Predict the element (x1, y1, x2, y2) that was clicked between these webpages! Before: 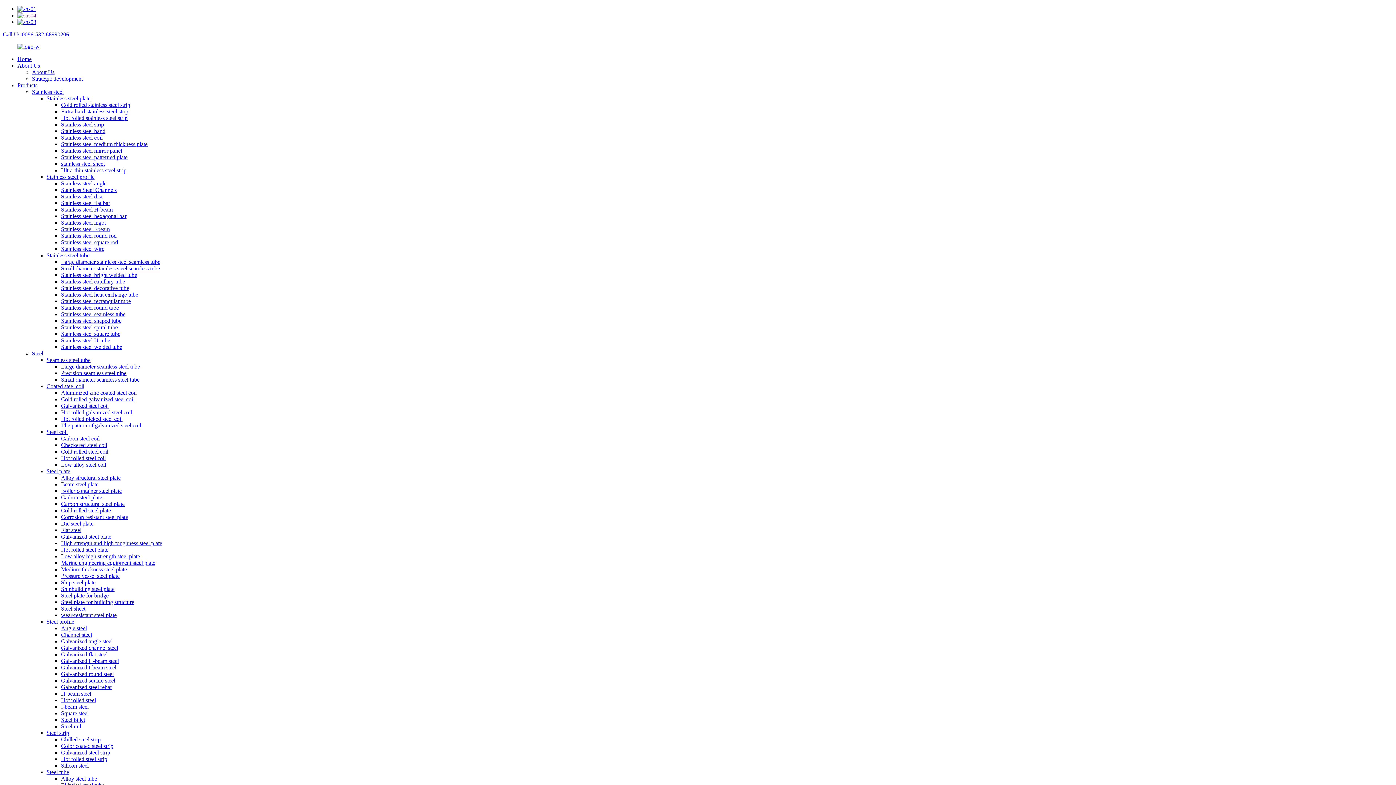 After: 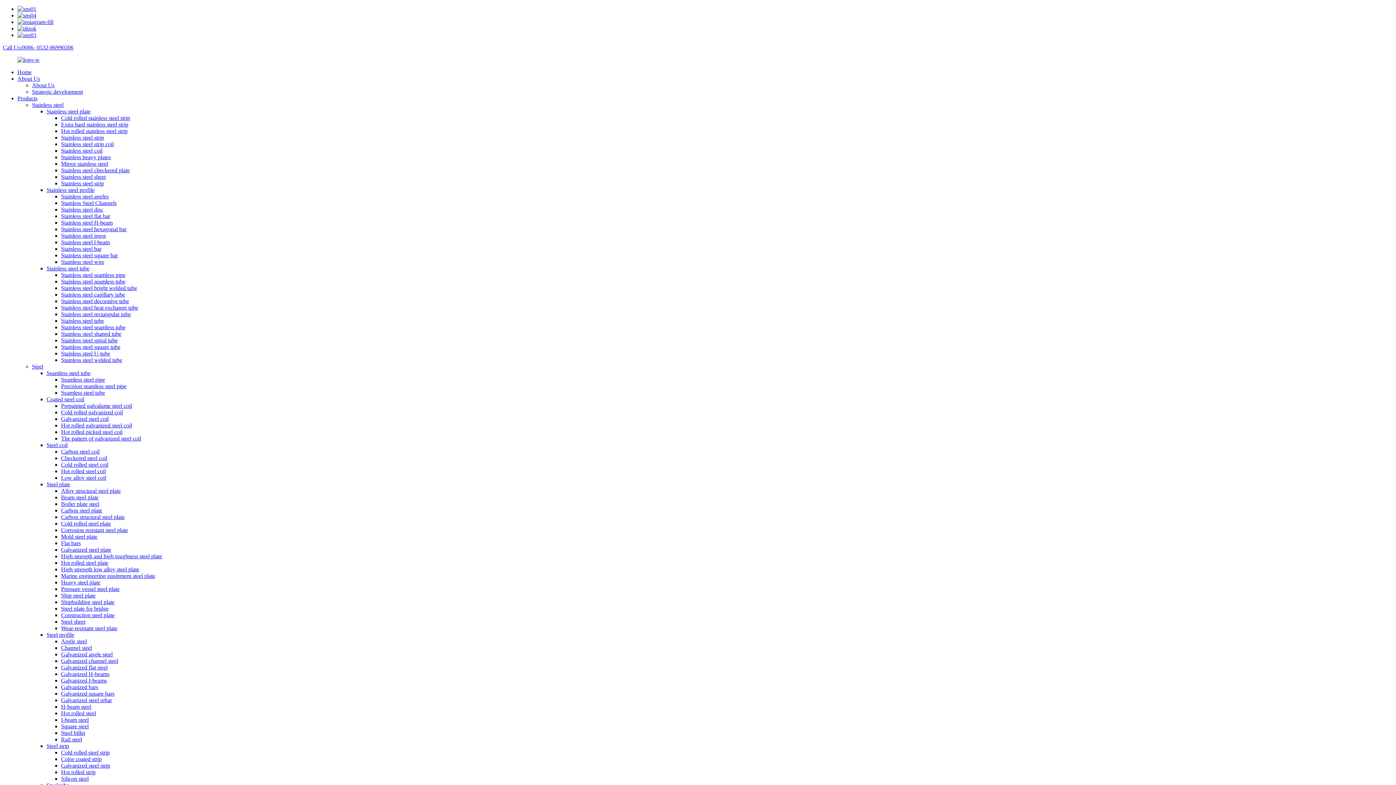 Action: label: Galvanized channel steel bbox: (61, 645, 118, 651)